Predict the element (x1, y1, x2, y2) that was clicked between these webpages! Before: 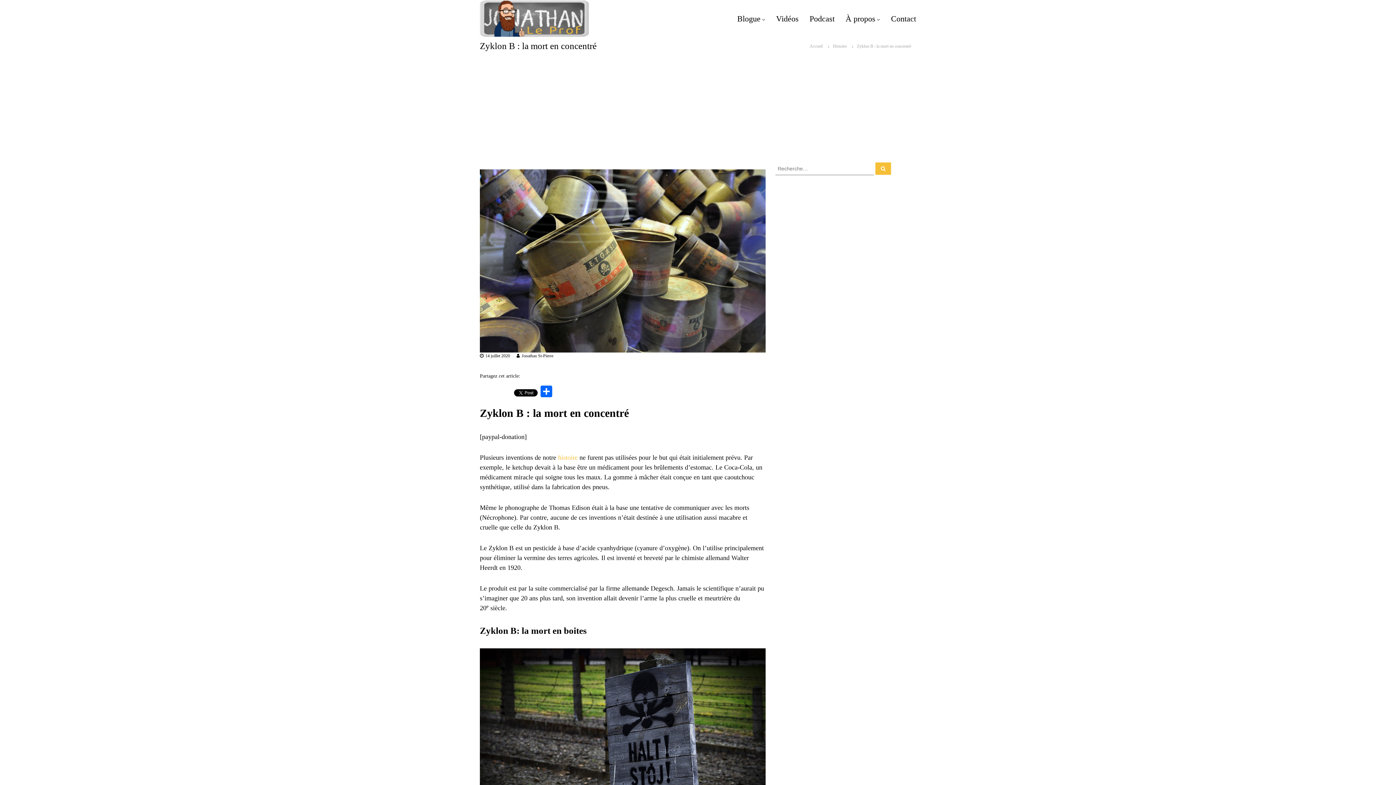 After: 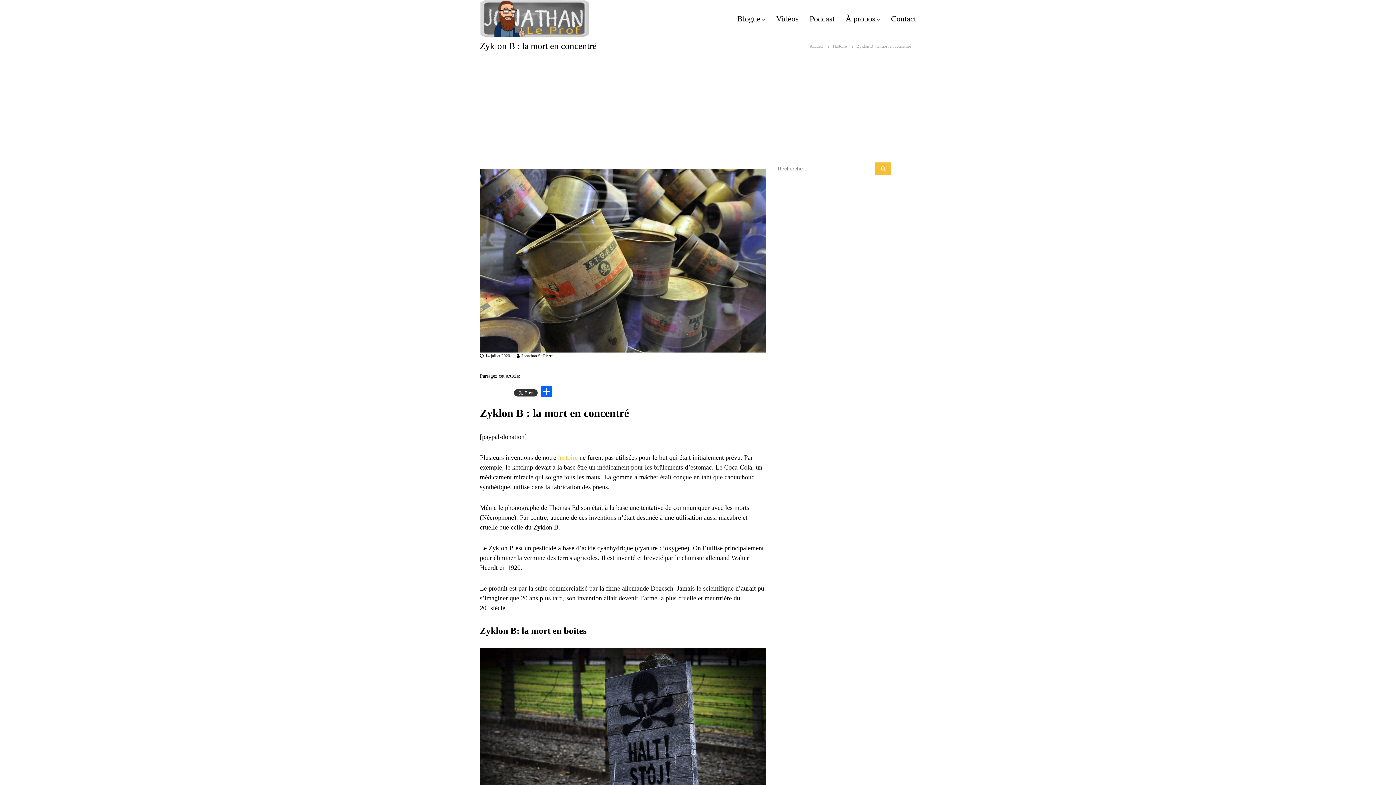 Action: bbox: (512, 386, 539, 398)